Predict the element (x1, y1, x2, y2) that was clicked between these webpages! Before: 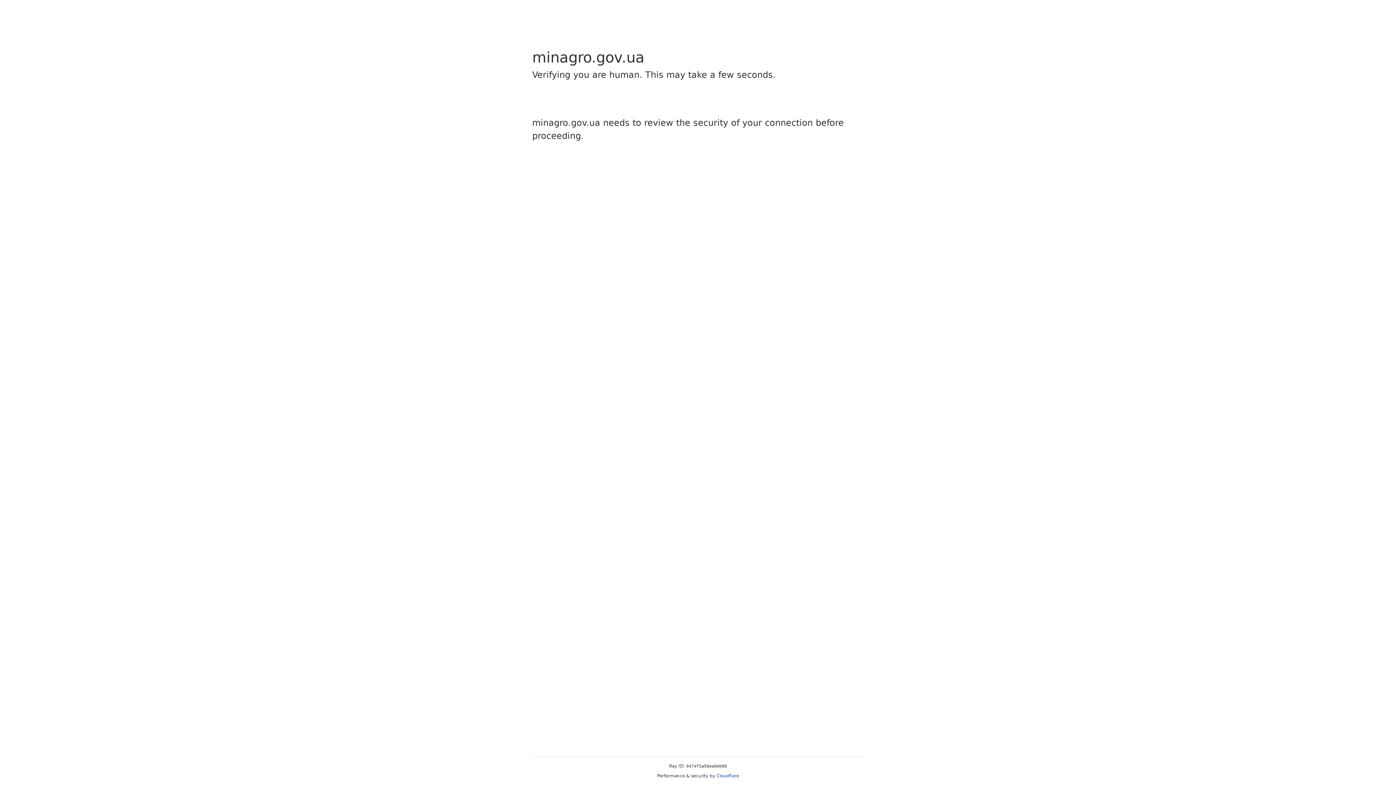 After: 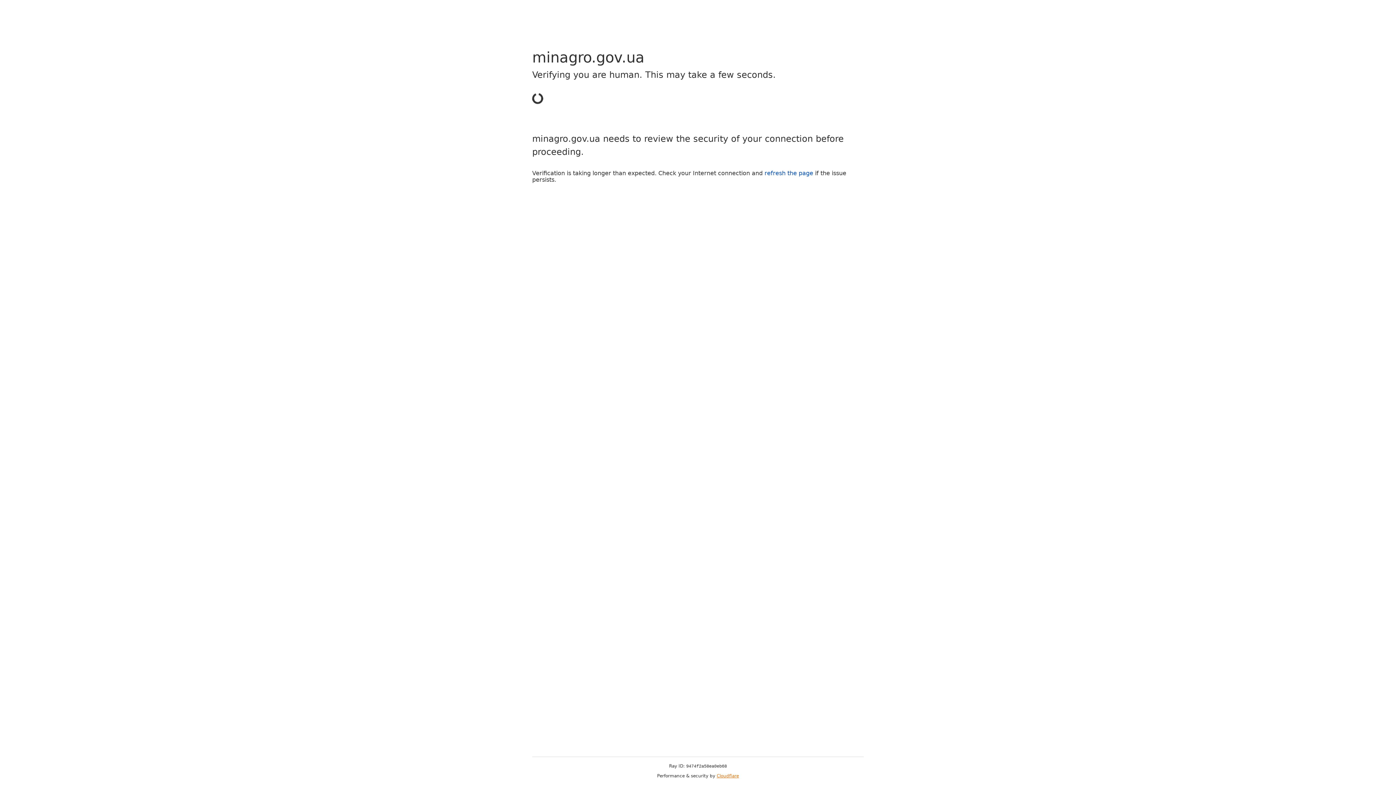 Action: label: Cloudflare bbox: (716, 773, 739, 778)